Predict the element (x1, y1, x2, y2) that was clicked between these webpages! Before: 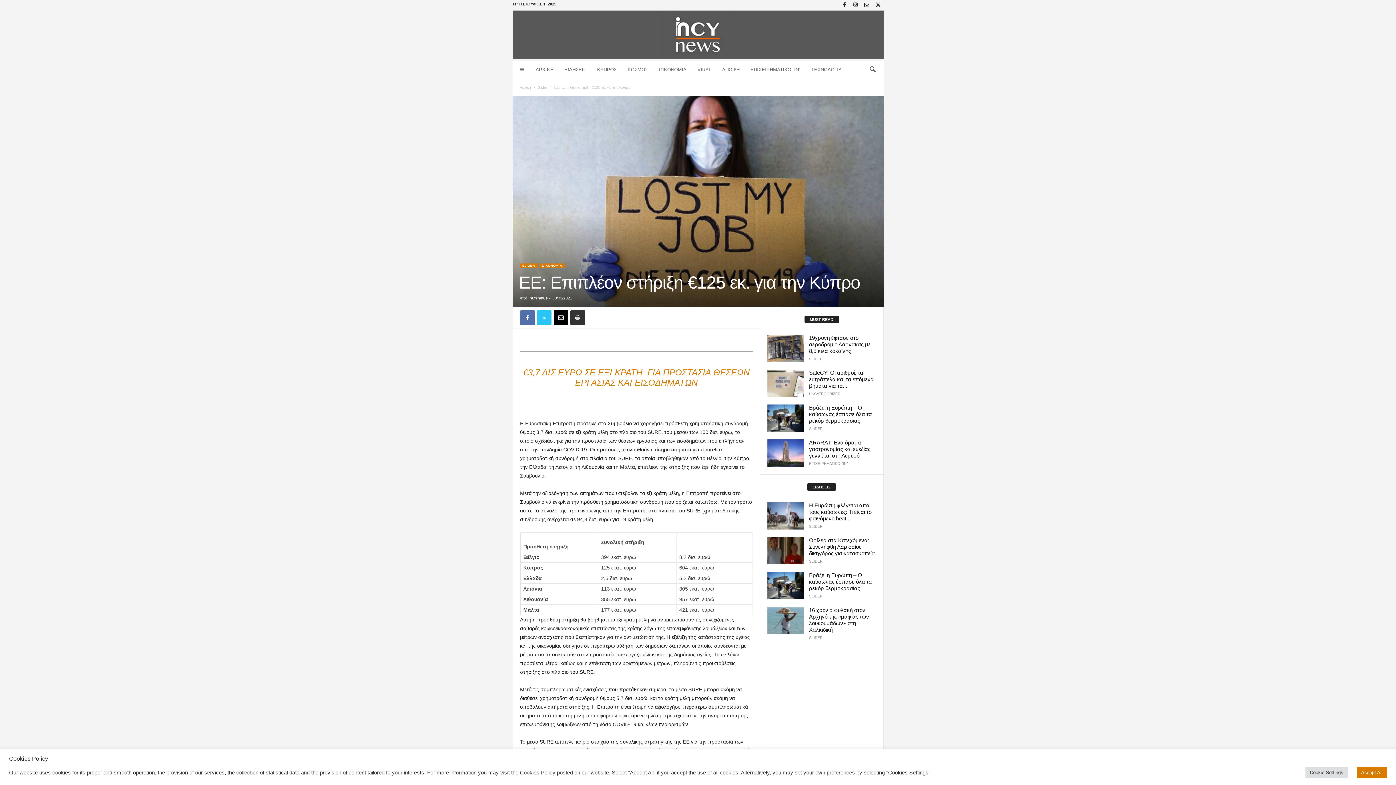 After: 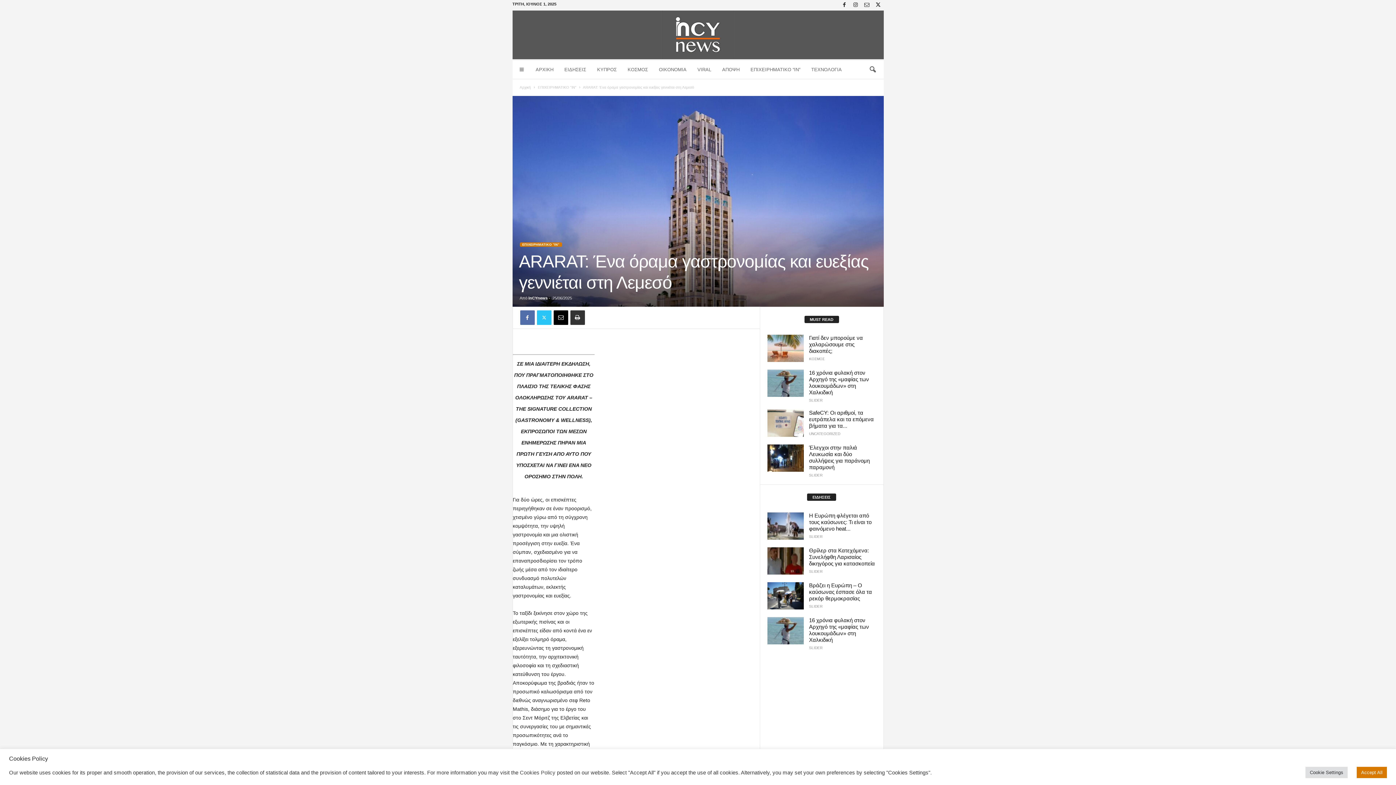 Action: bbox: (767, 439, 803, 466)